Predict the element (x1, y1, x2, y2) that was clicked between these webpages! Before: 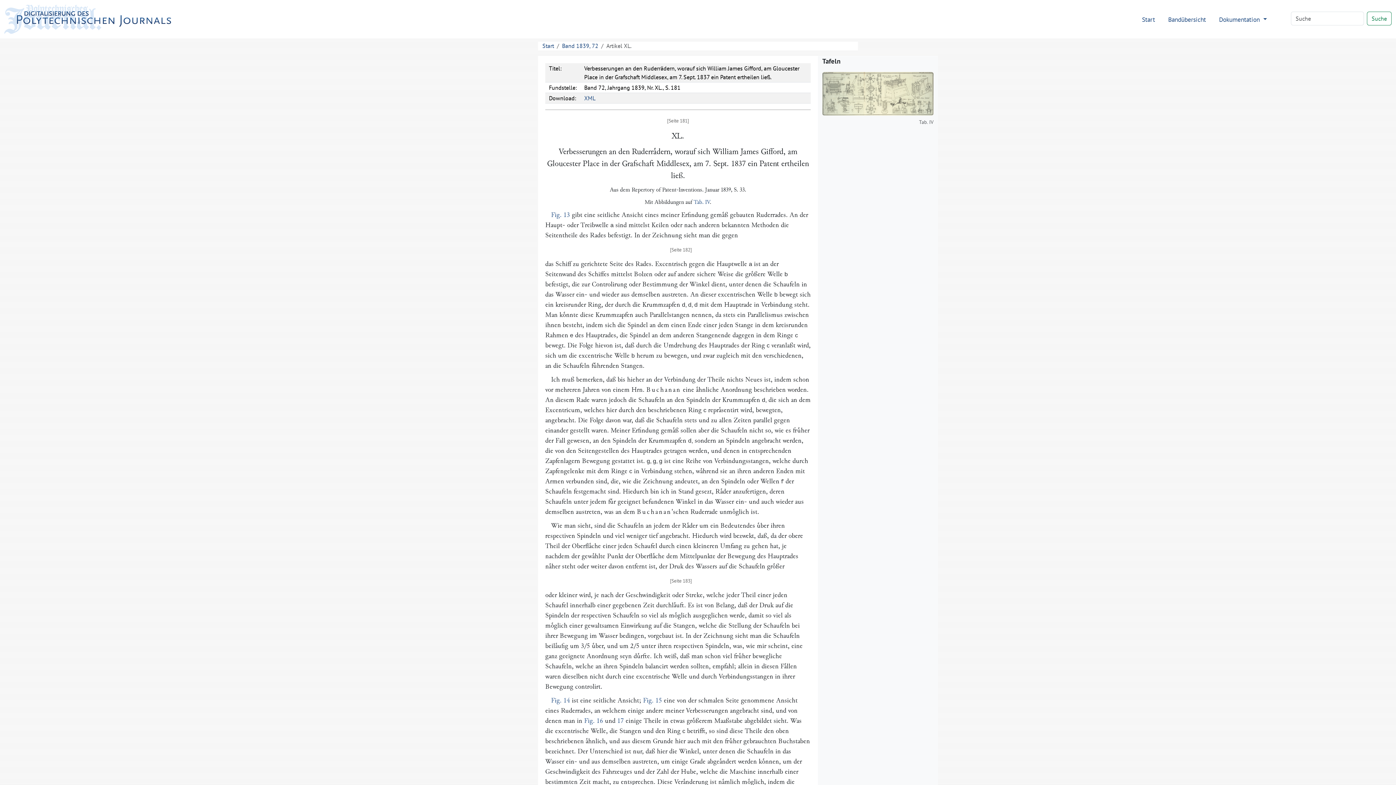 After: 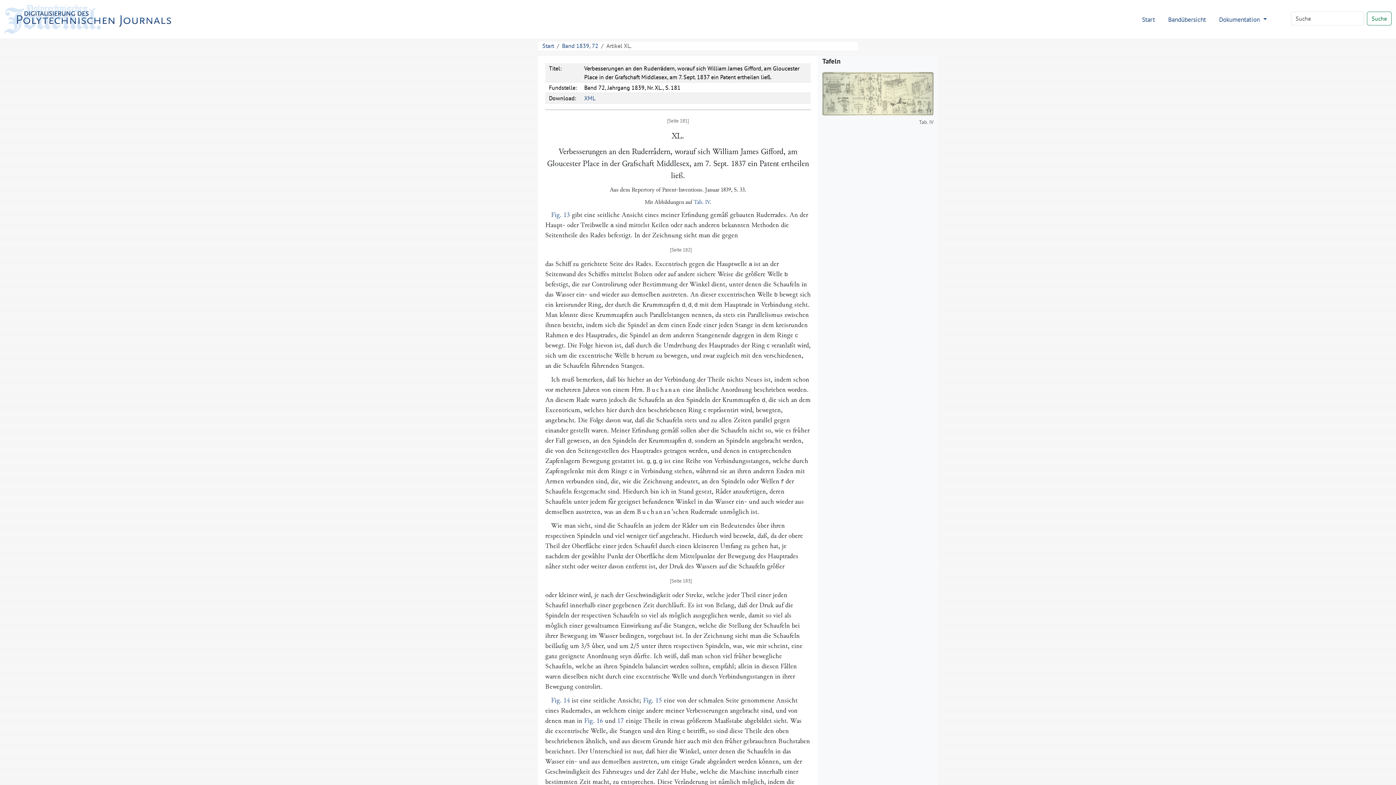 Action: bbox: (822, 118, 933, 125) label: Tab. IV